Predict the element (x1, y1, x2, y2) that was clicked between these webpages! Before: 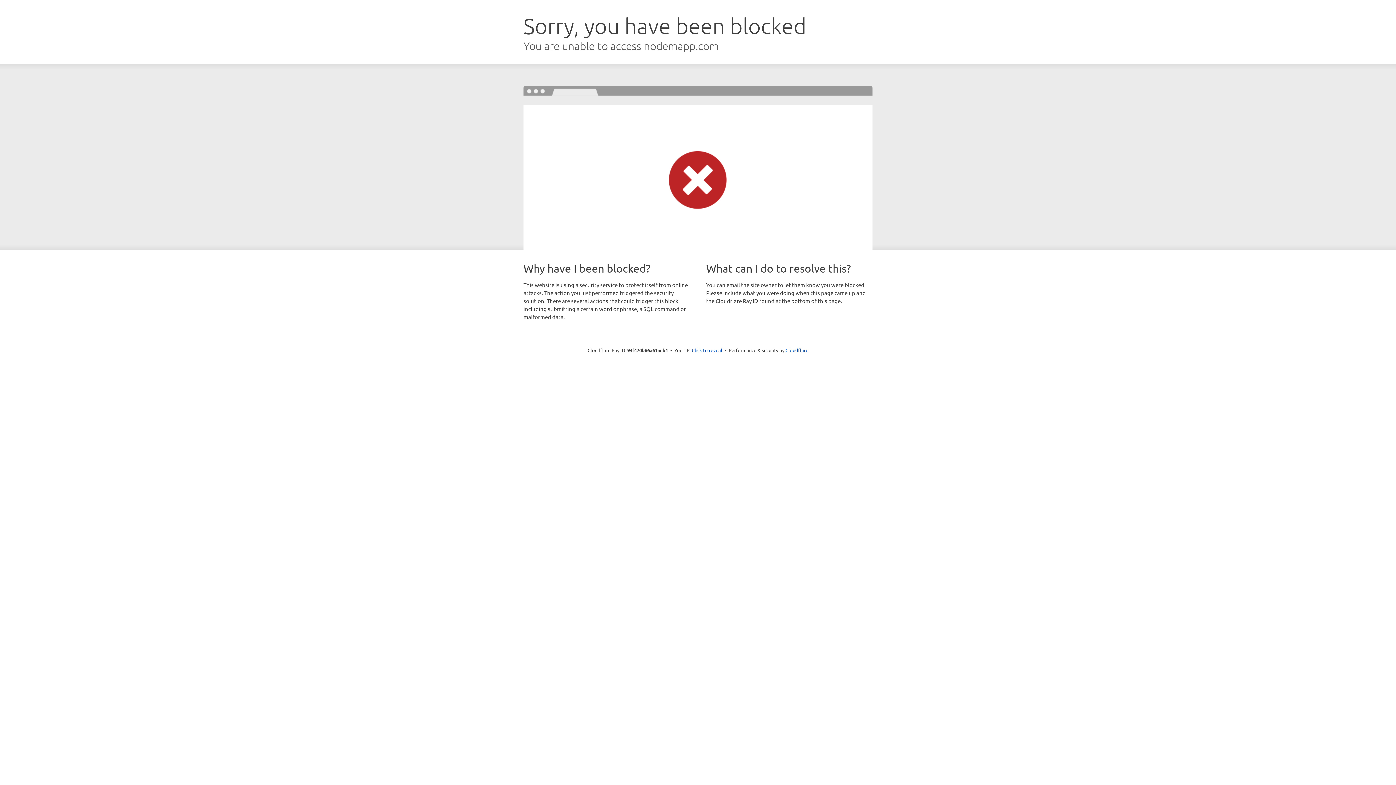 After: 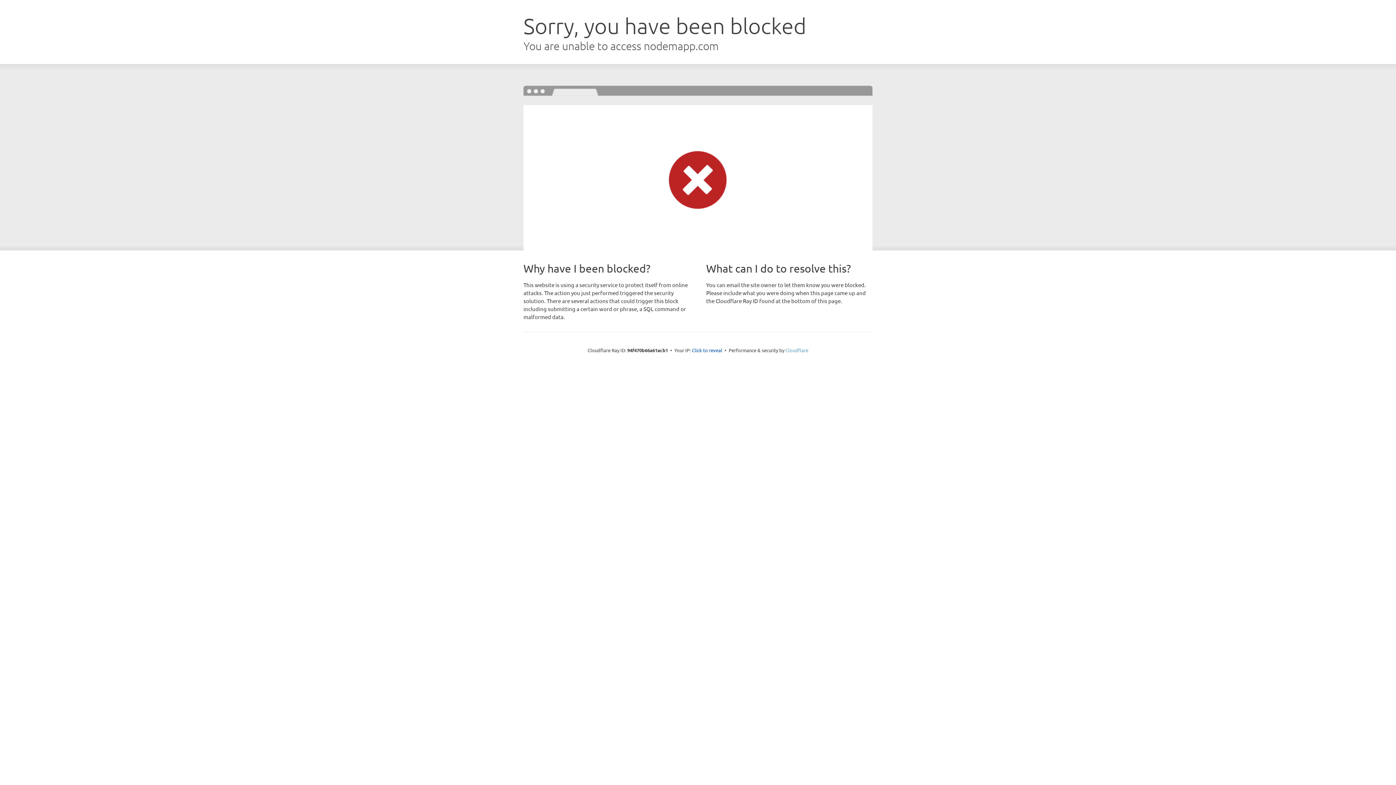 Action: bbox: (785, 347, 808, 353) label: Cloudflare